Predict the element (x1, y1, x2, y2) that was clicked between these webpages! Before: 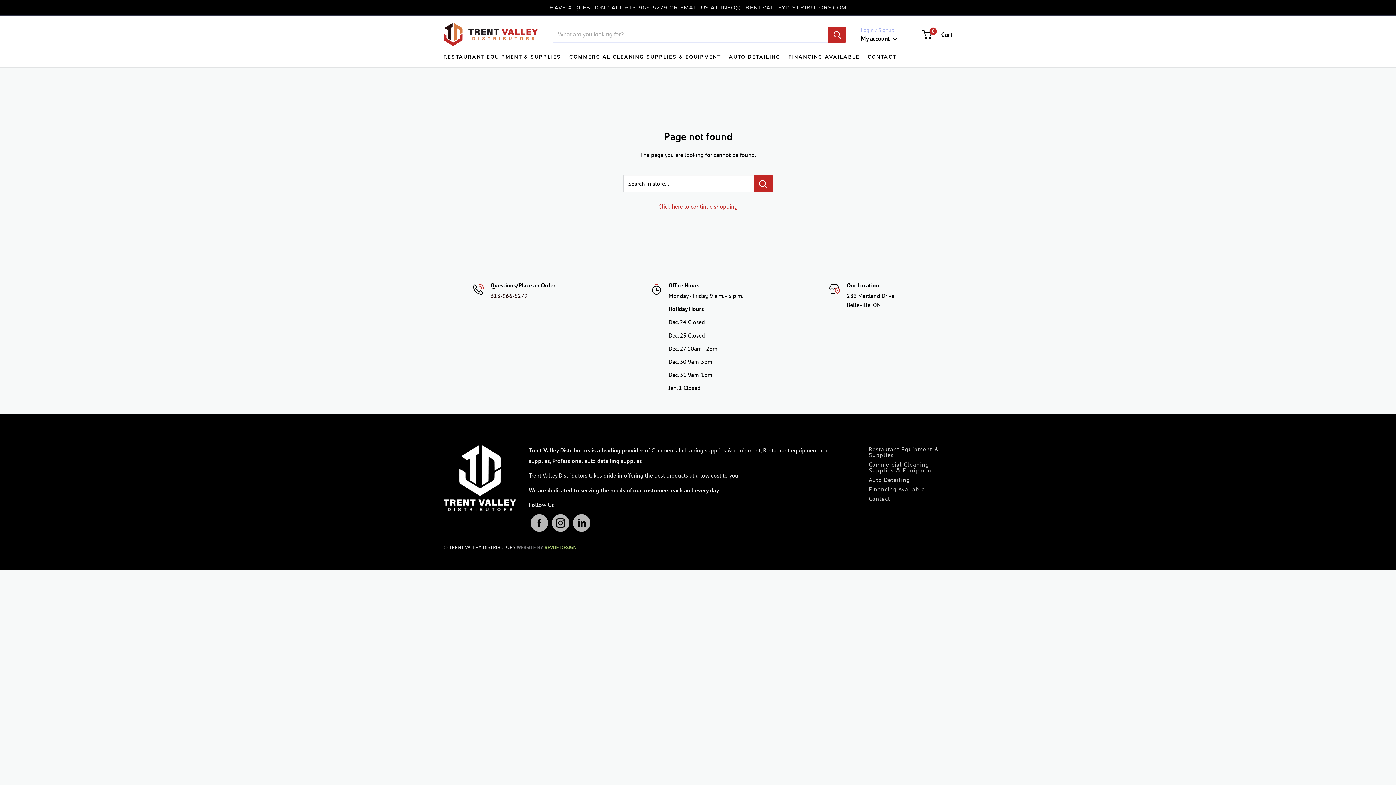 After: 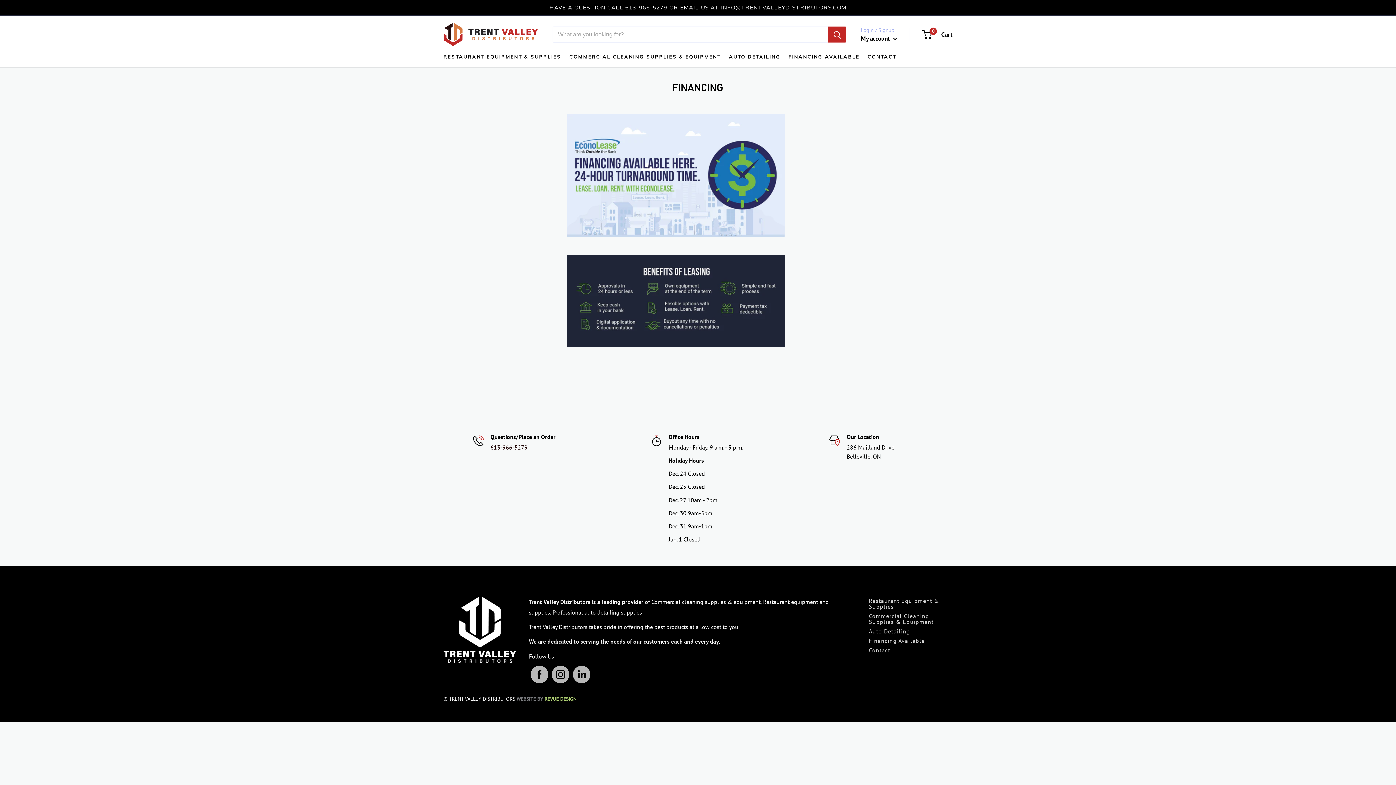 Action: label: Financing Available bbox: (869, 484, 952, 494)